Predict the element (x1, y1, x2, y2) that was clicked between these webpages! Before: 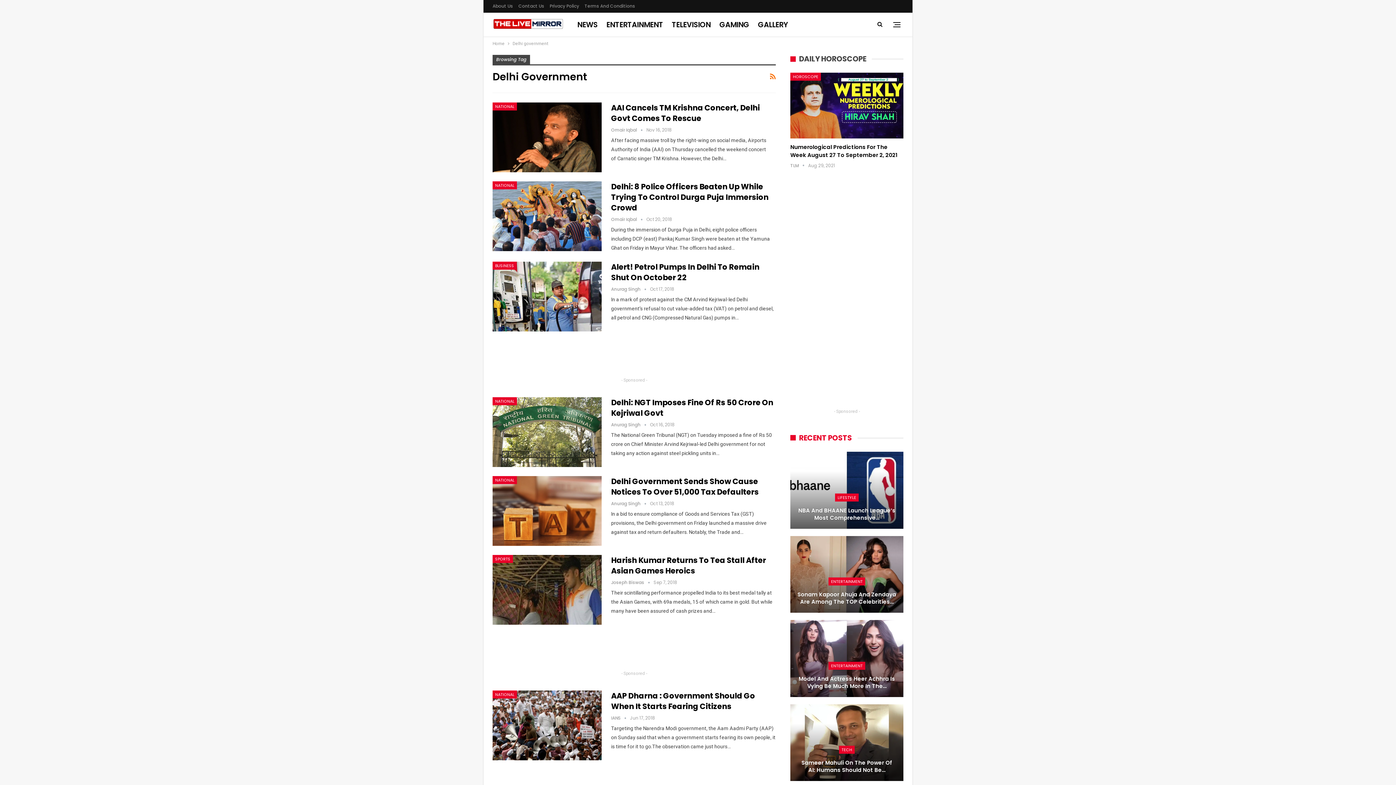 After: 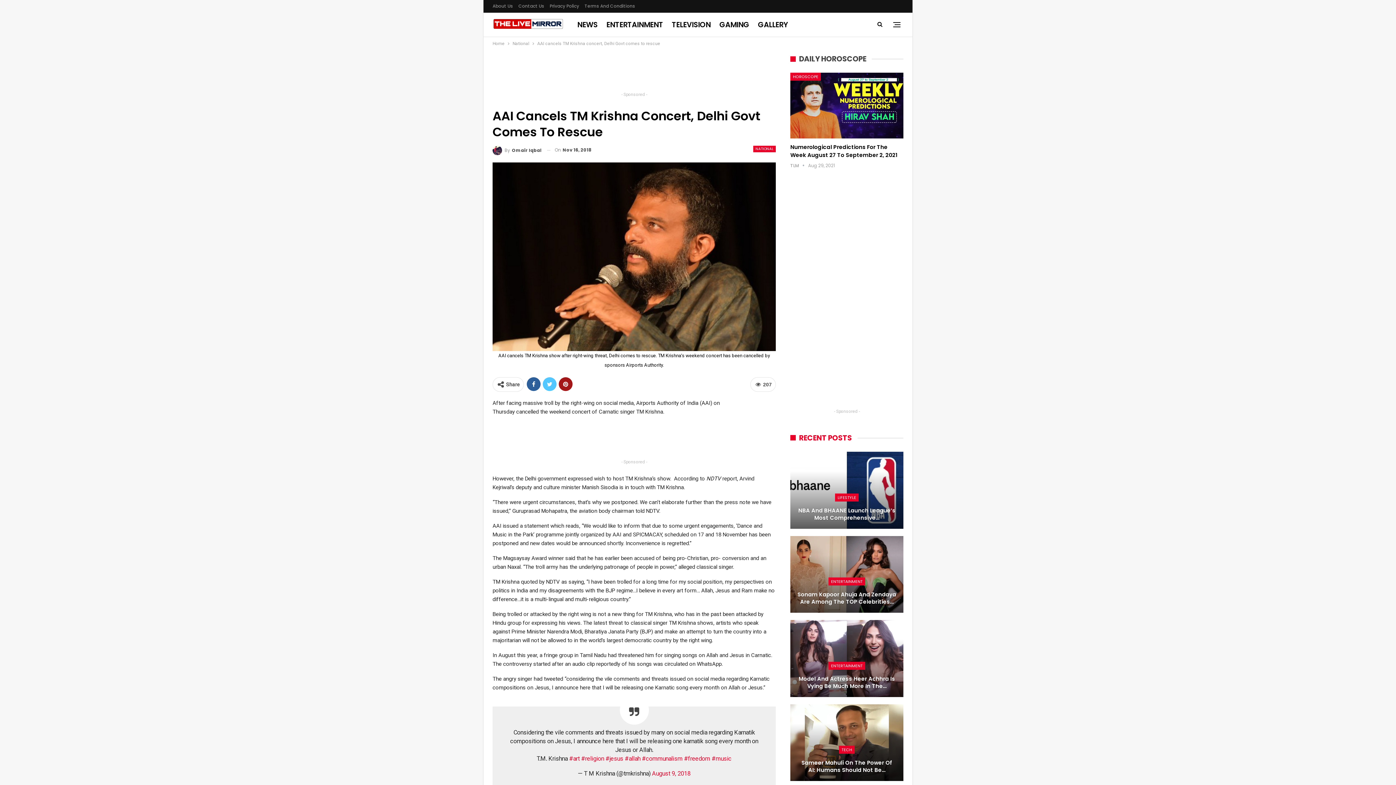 Action: bbox: (611, 102, 760, 123) label: AAI Cancels TM Krishna Concert, Delhi Govt Comes To Rescue